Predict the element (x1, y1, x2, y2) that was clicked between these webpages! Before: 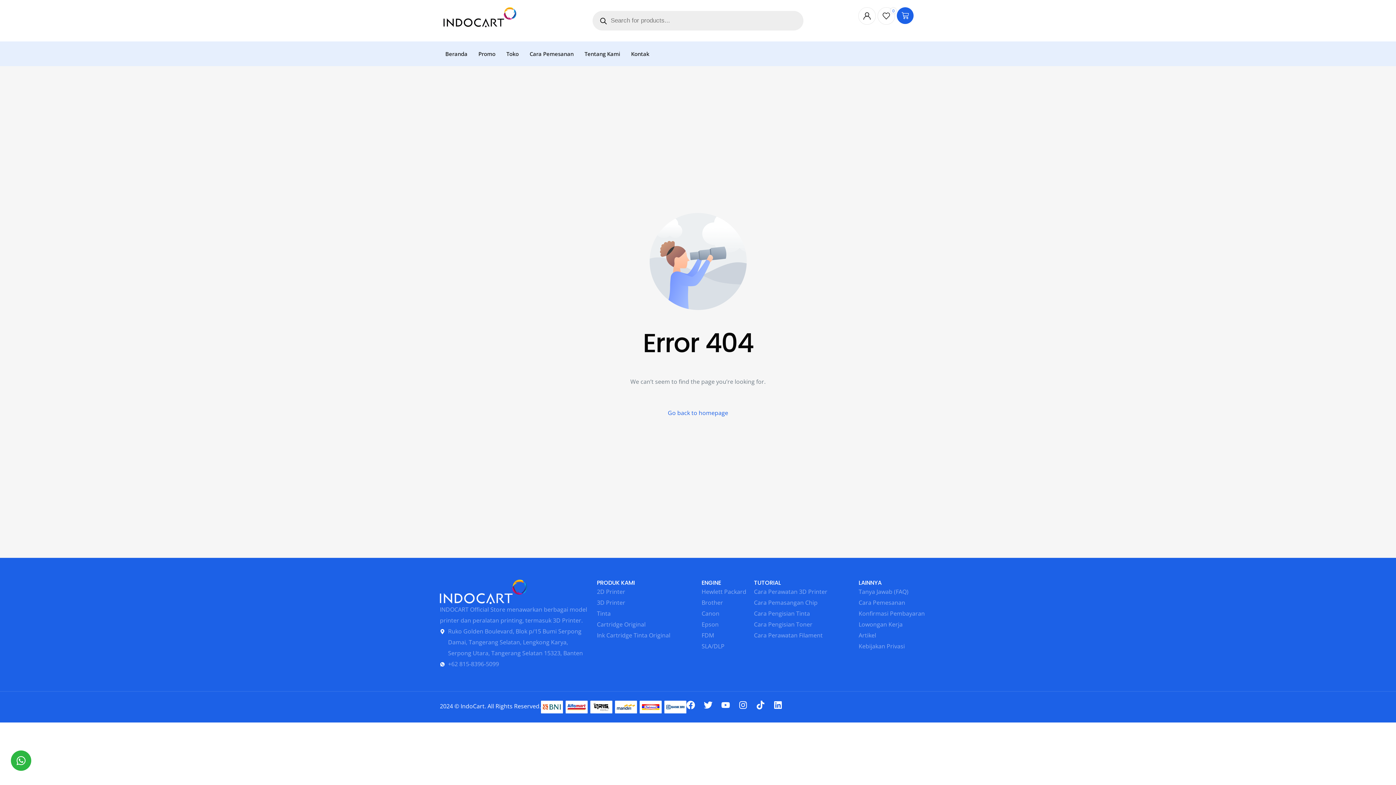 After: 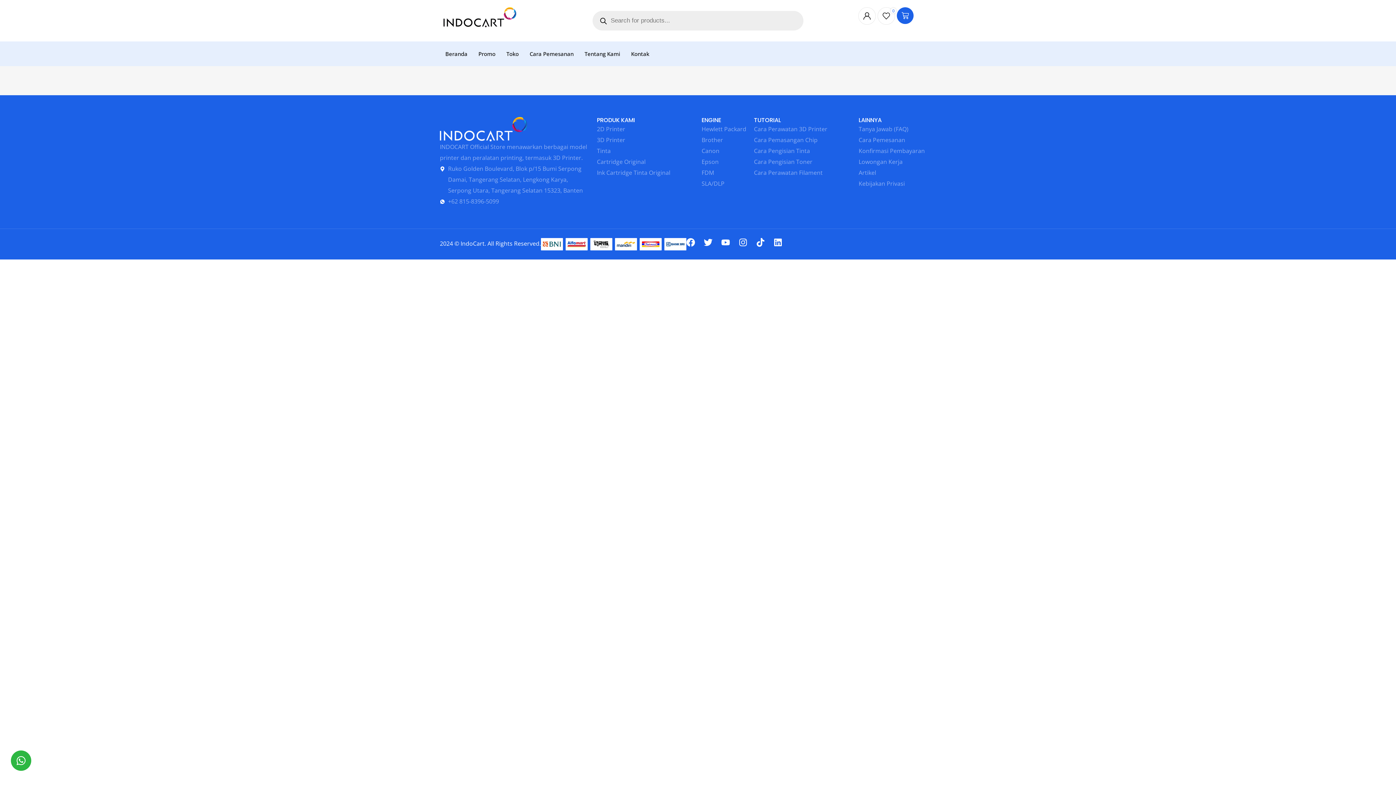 Action: bbox: (754, 608, 851, 619) label: Cara Pengisian Tinta